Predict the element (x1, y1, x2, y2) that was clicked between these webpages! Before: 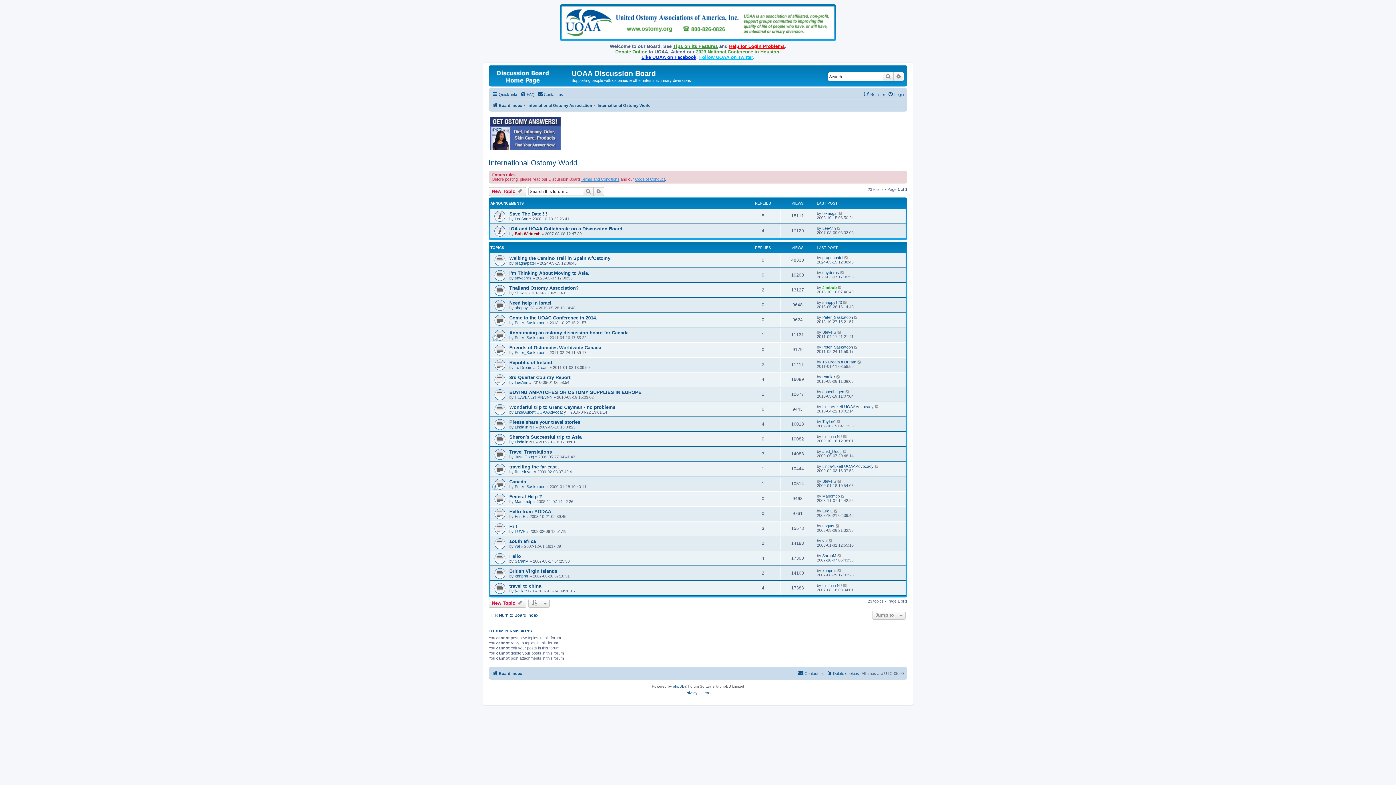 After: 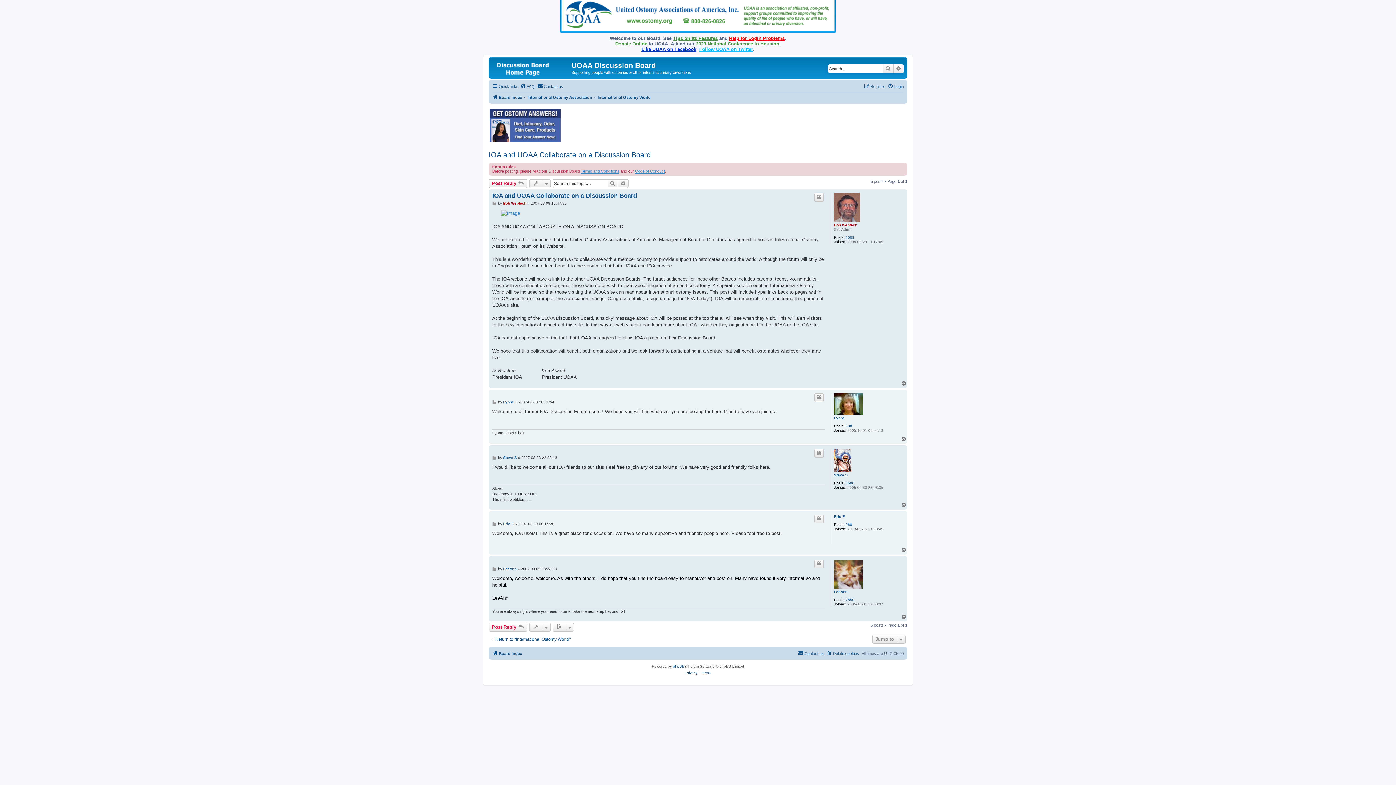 Action: bbox: (837, 226, 841, 230)